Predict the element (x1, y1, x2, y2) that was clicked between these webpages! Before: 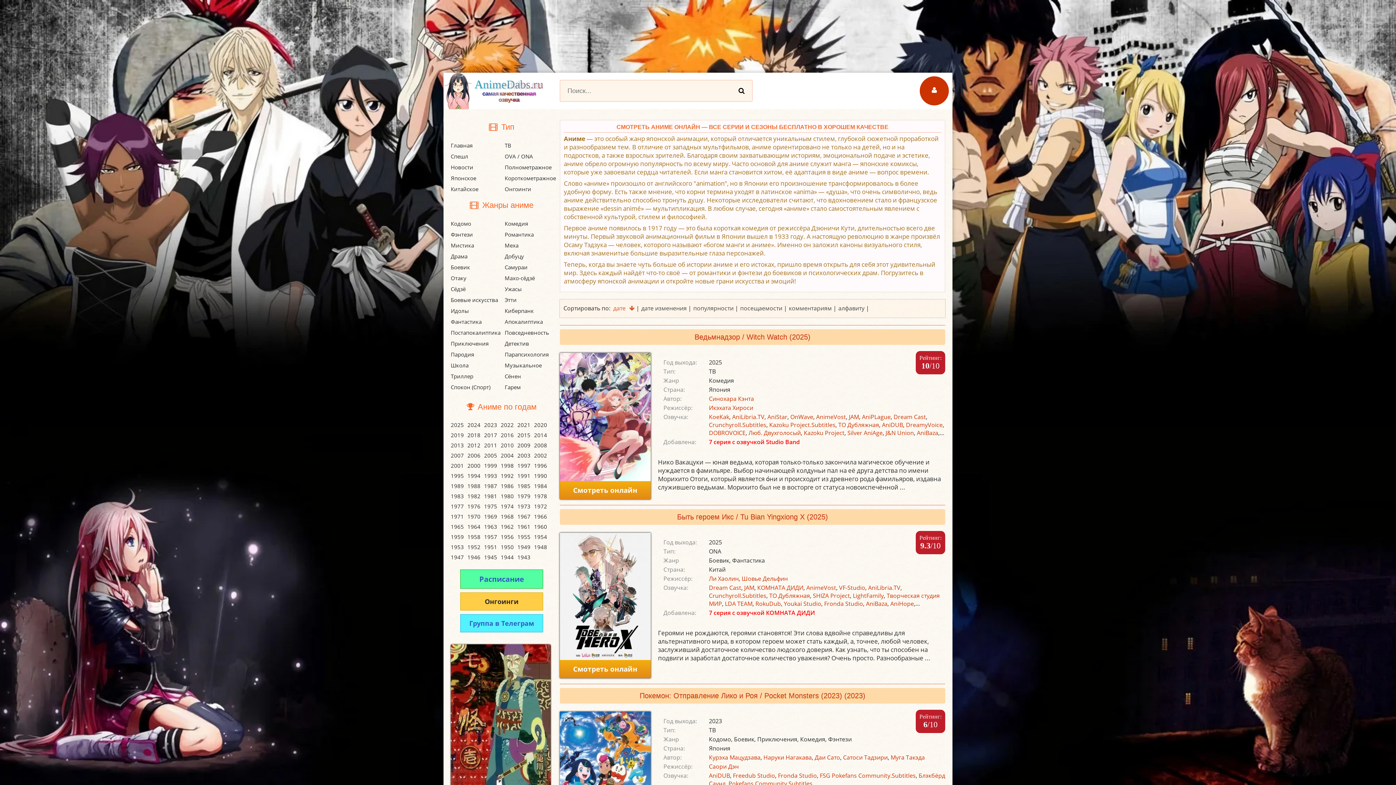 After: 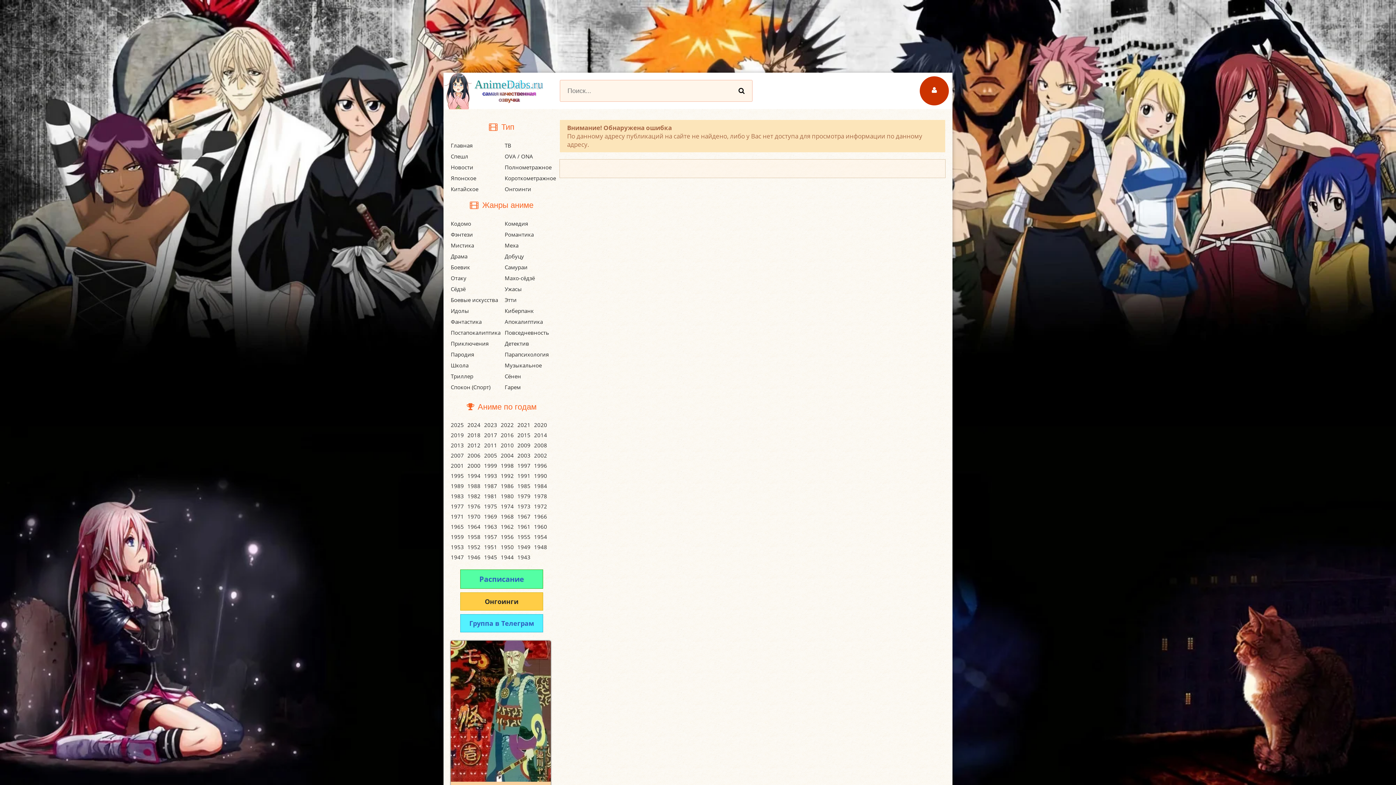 Action: bbox: (534, 533, 547, 540) label: 1954